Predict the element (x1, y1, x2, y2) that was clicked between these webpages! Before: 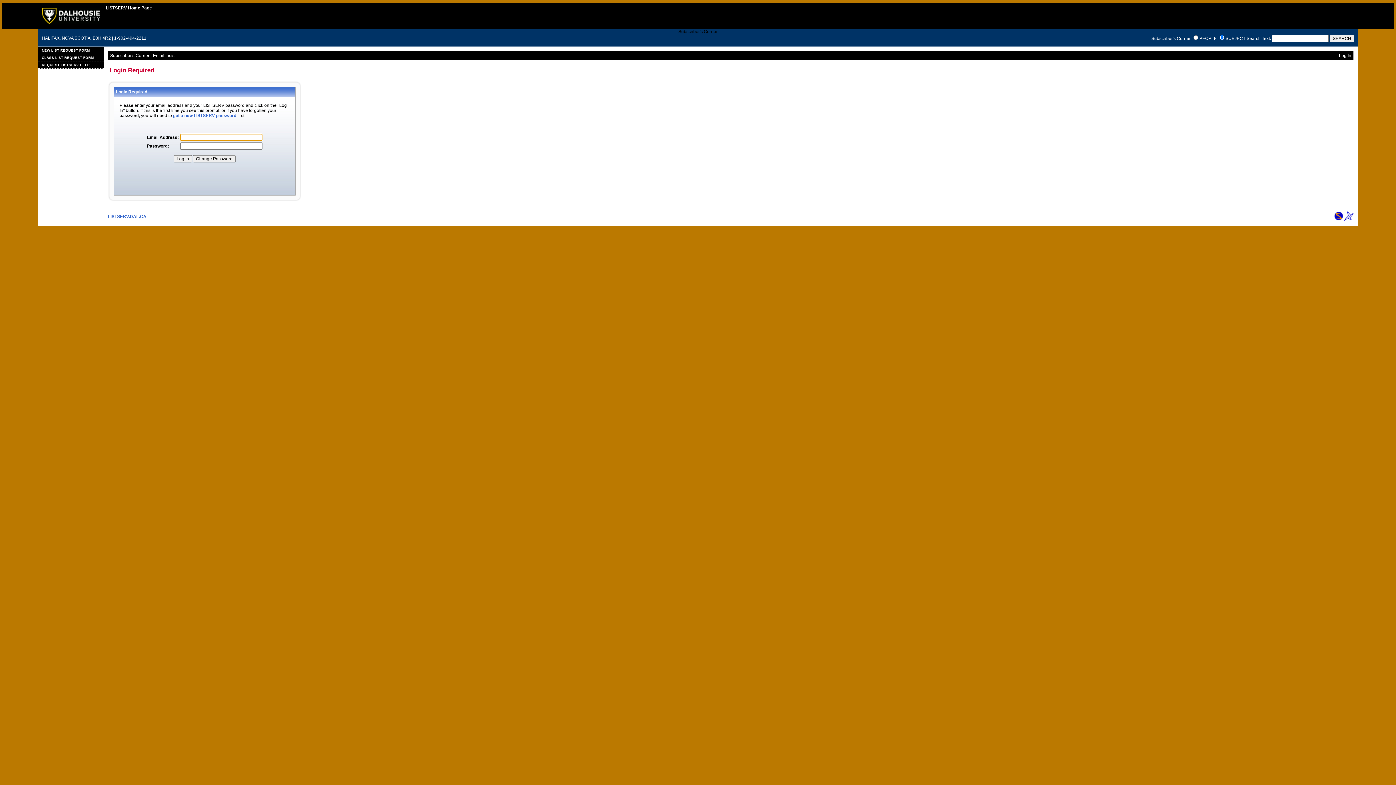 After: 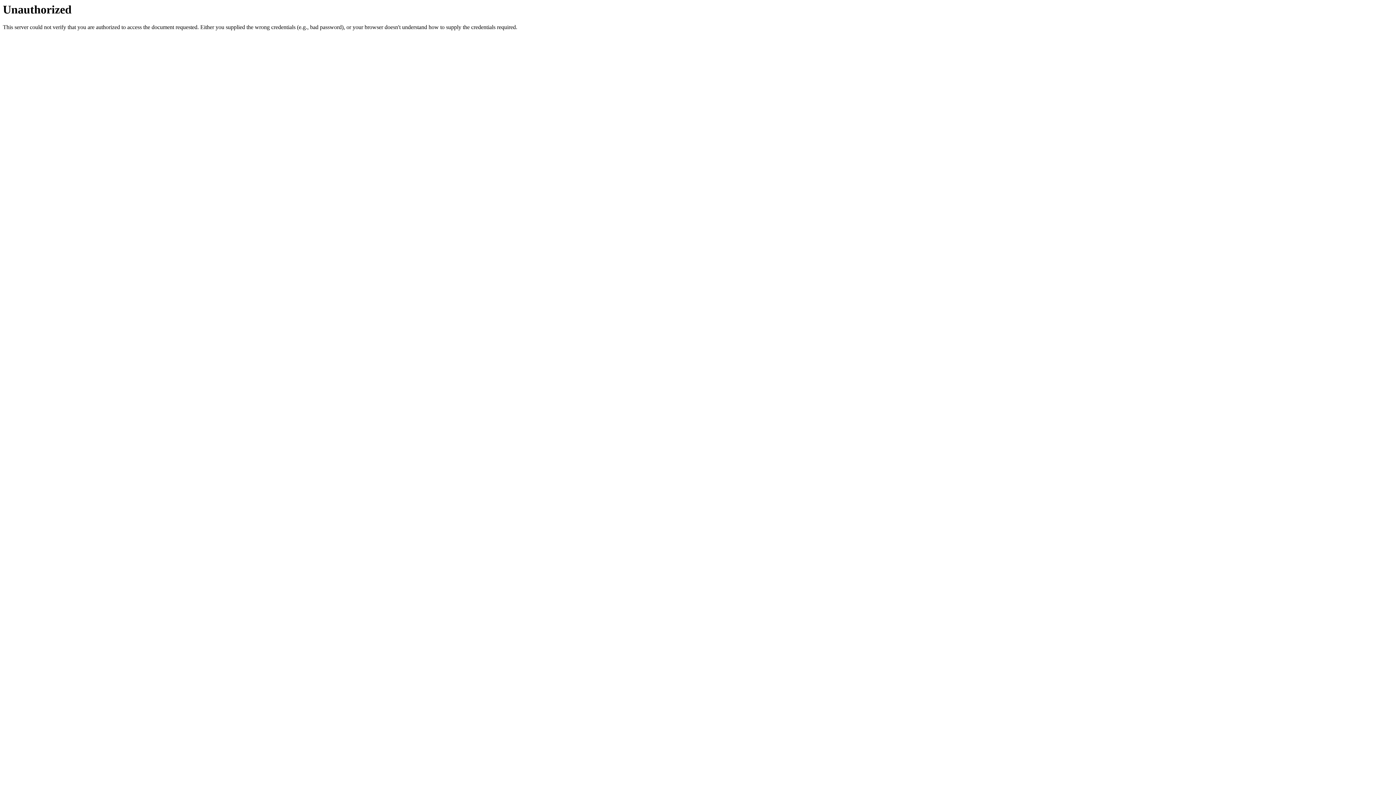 Action: bbox: (38, 61, 103, 68) label: REQUEST LISTSERV HELP